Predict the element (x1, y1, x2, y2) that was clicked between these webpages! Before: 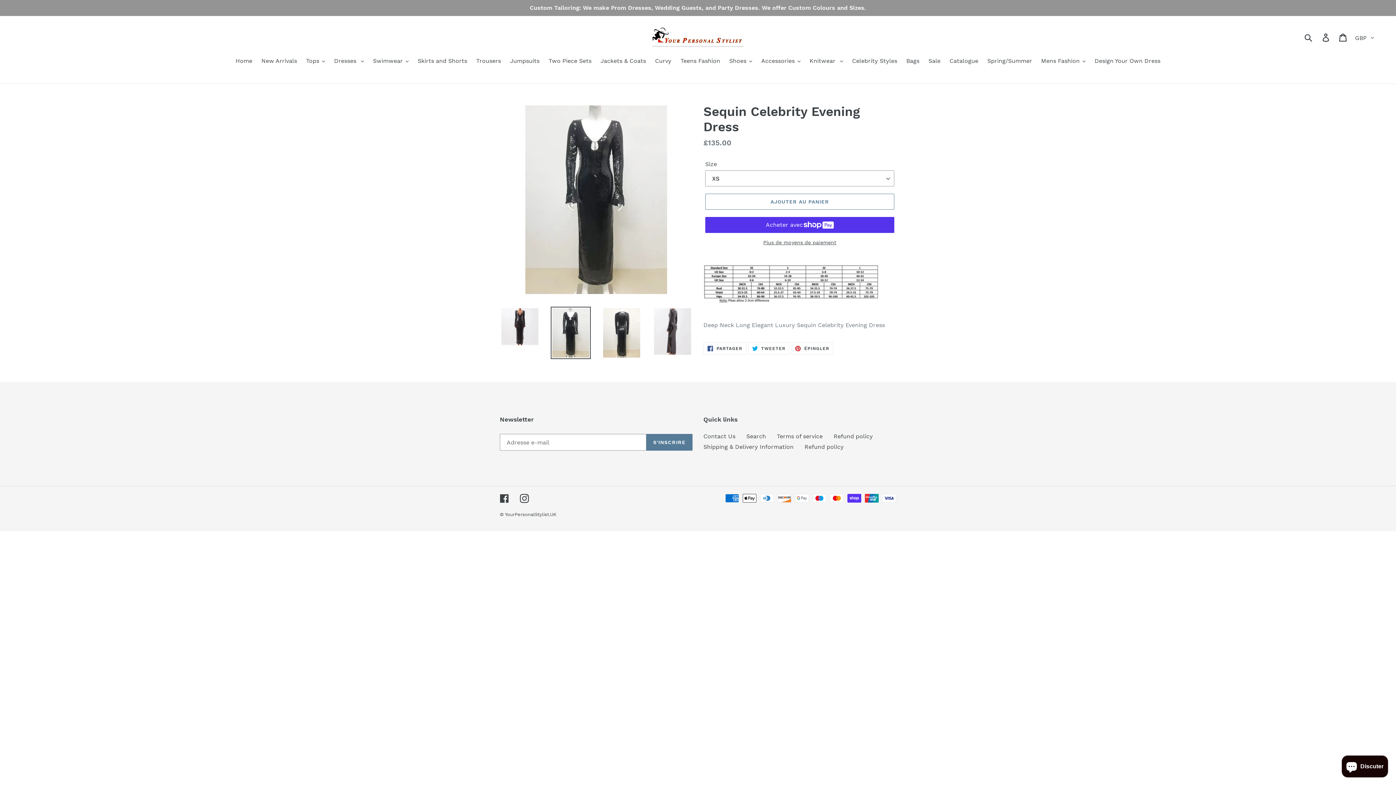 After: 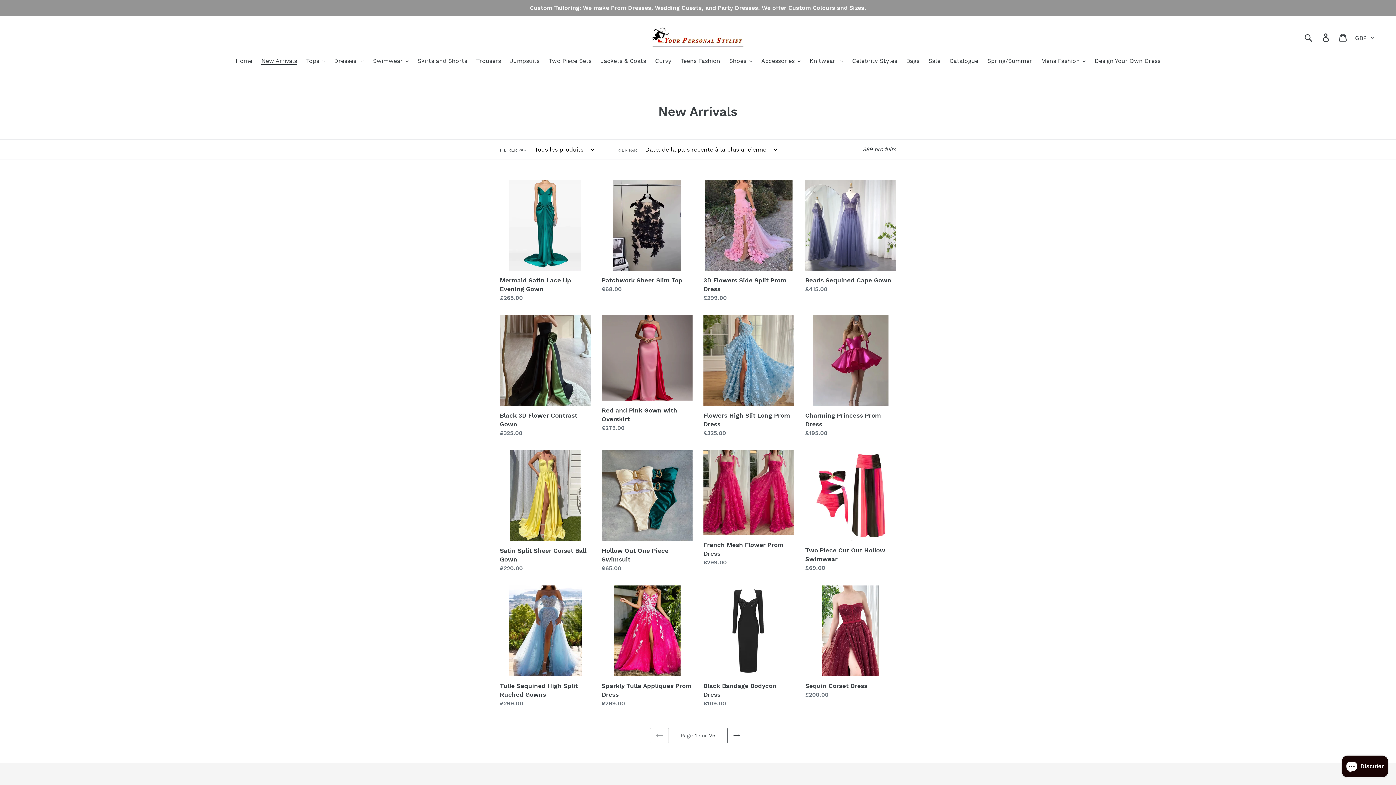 Action: label: New Arrivals bbox: (257, 56, 300, 66)